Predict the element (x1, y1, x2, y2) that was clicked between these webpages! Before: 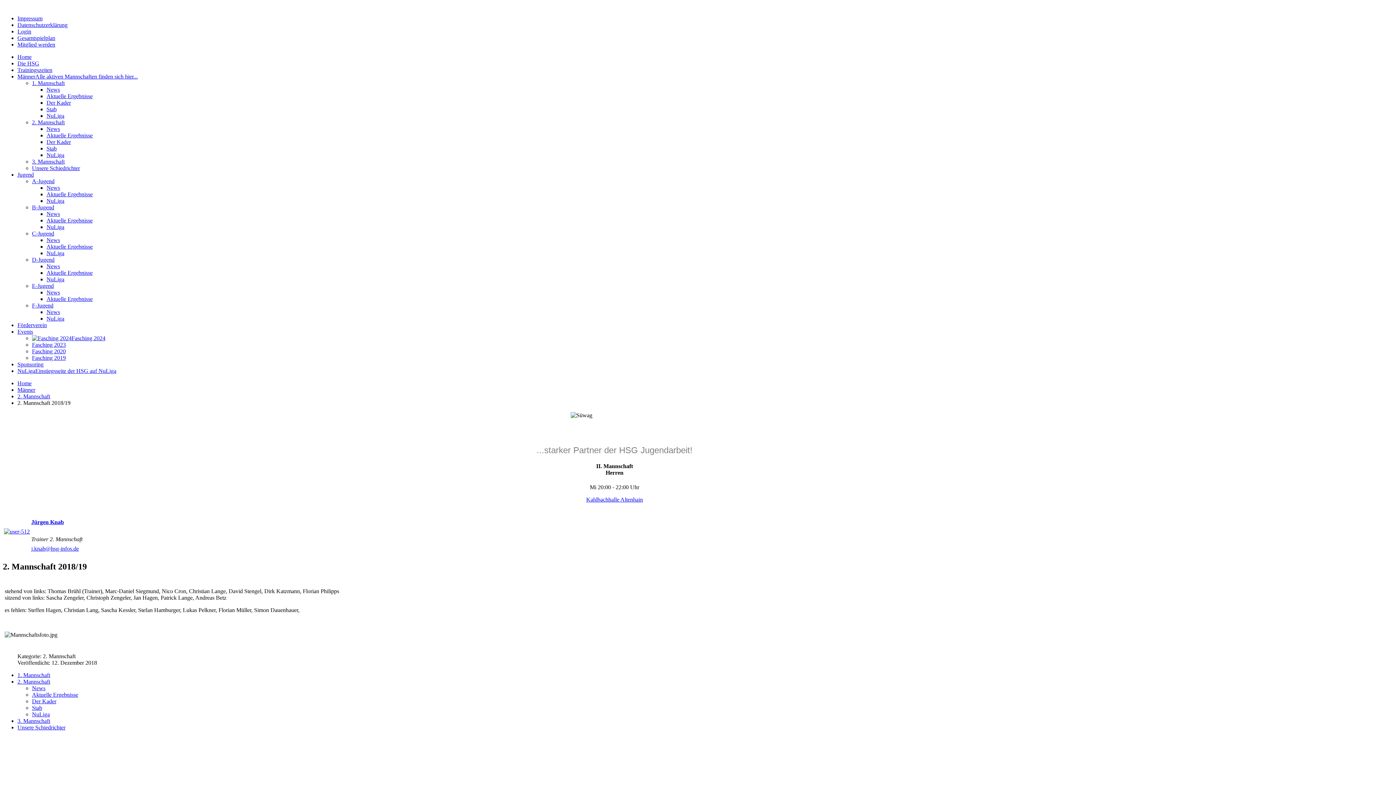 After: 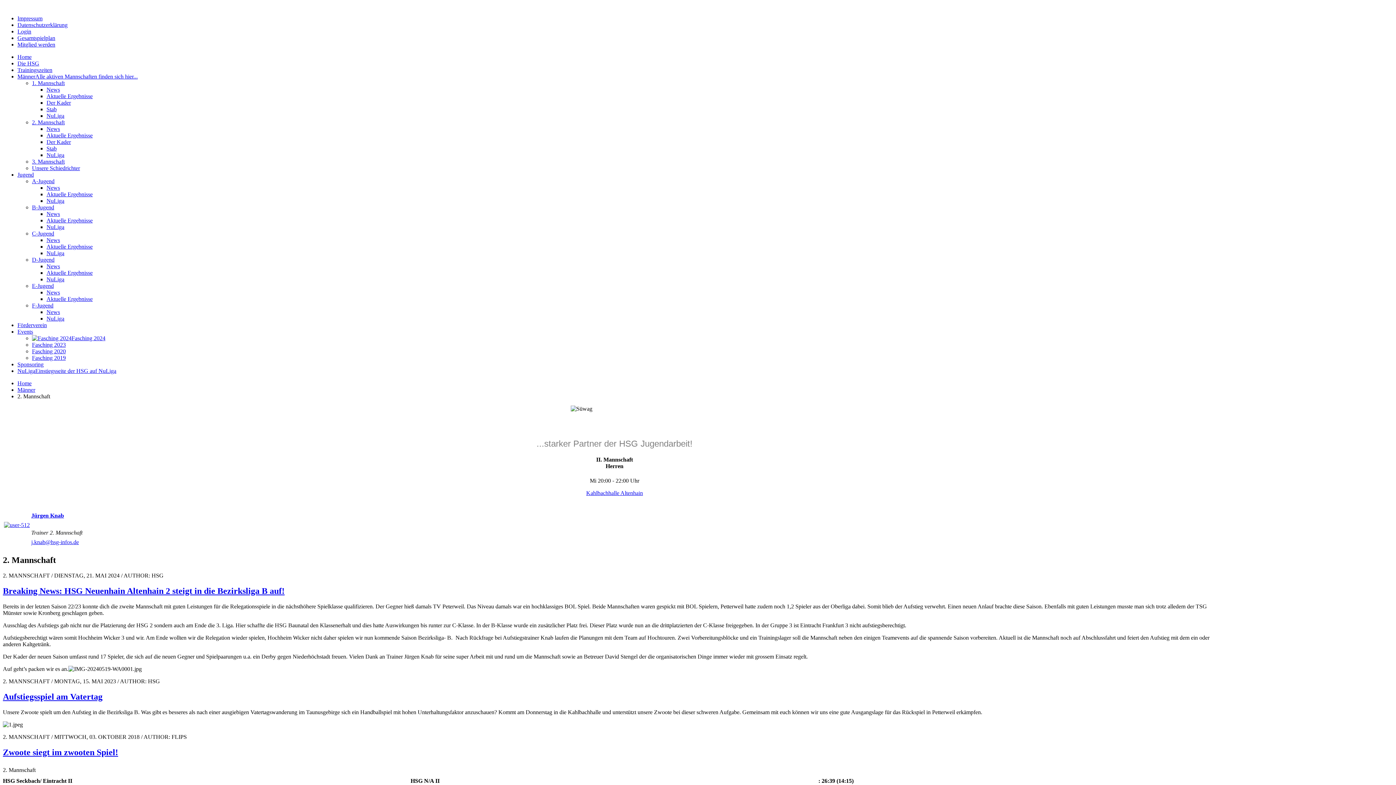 Action: label: 2. Mannschaft bbox: (32, 119, 64, 125)